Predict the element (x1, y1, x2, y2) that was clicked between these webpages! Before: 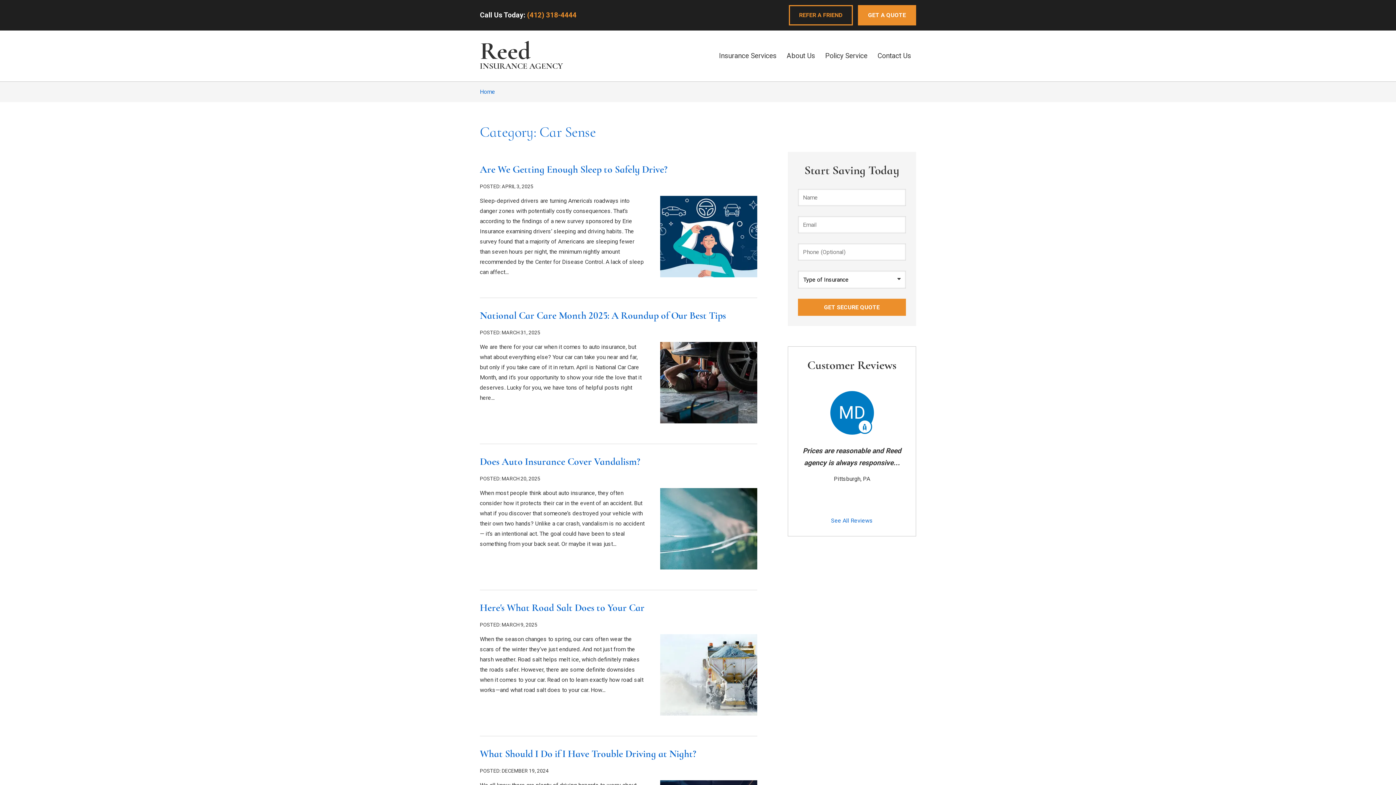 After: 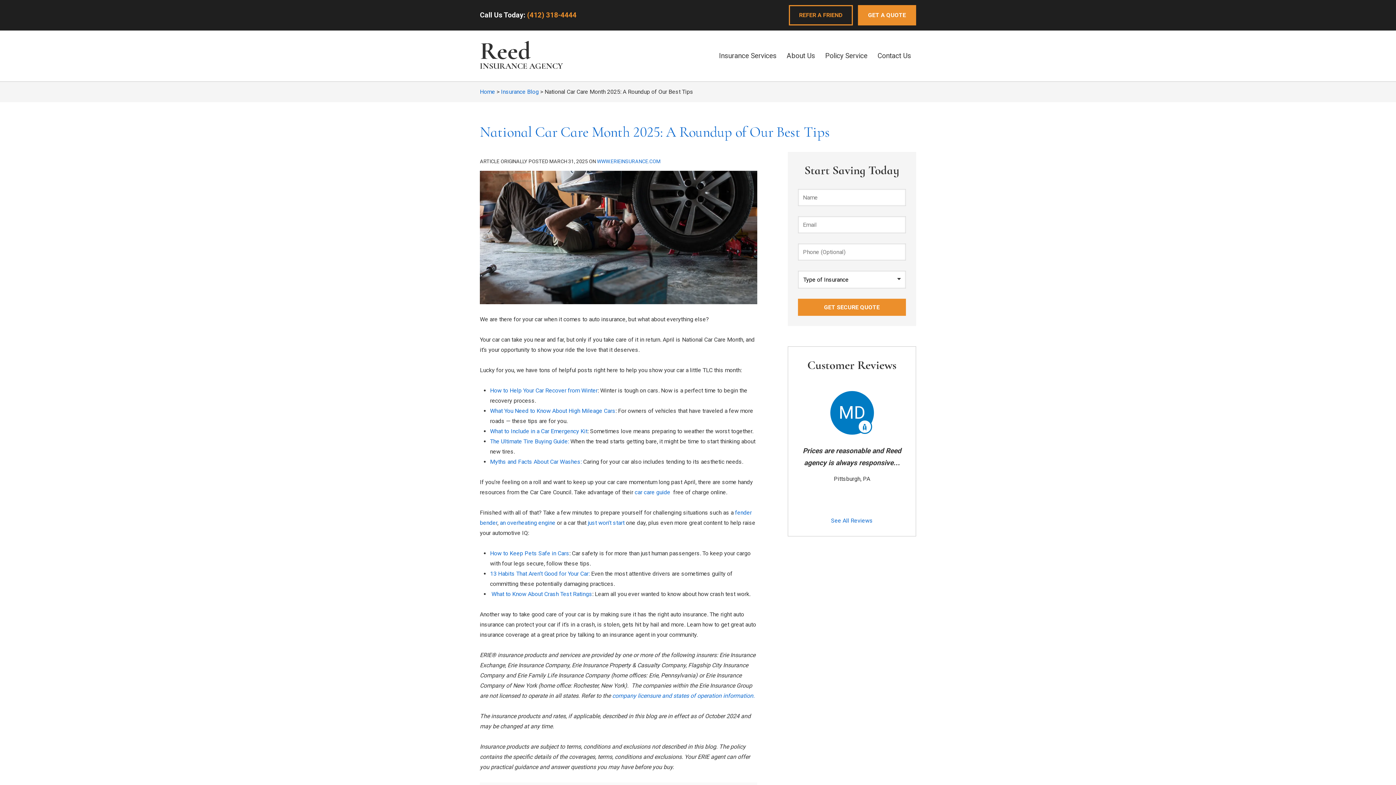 Action: label: National Car Care Month 2025: A Roundup of Our Best Tips bbox: (480, 309, 726, 321)